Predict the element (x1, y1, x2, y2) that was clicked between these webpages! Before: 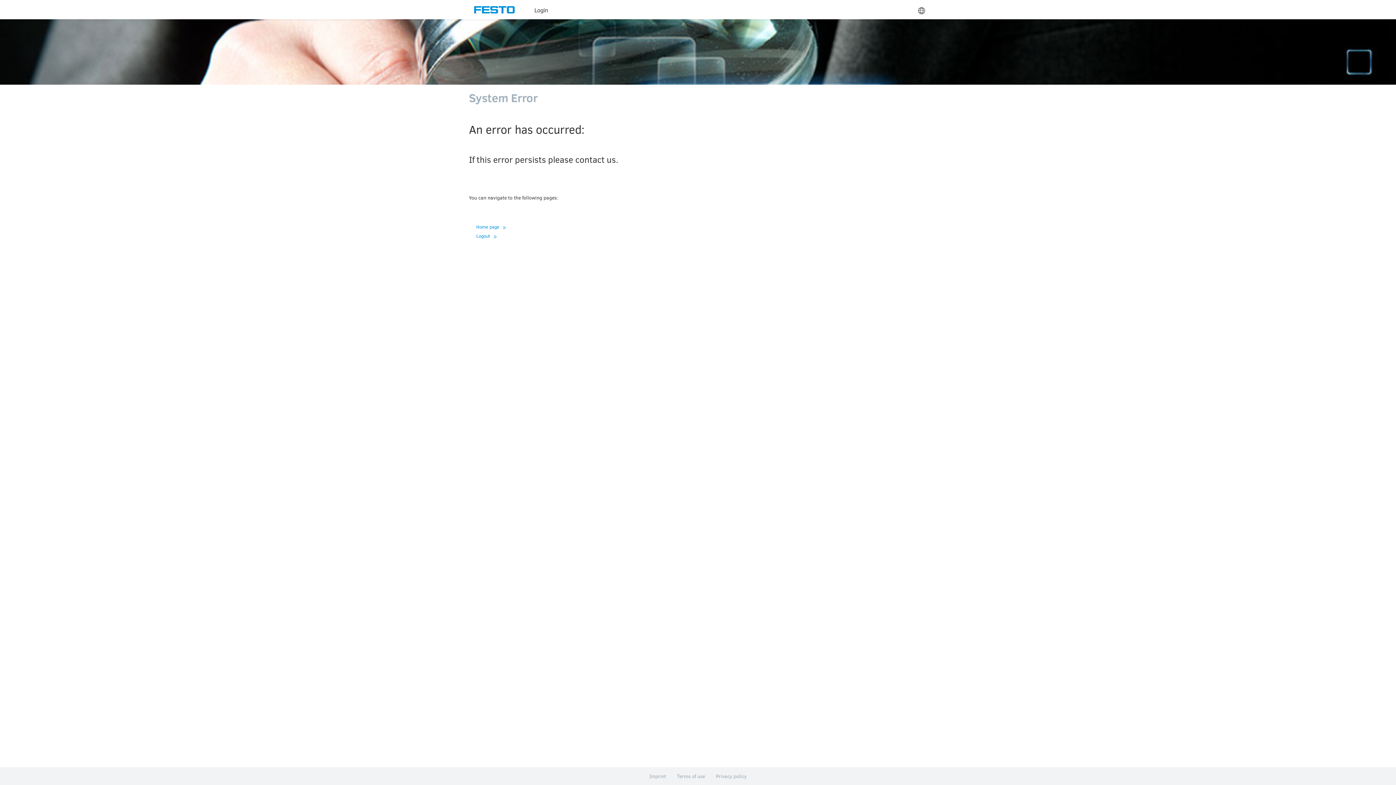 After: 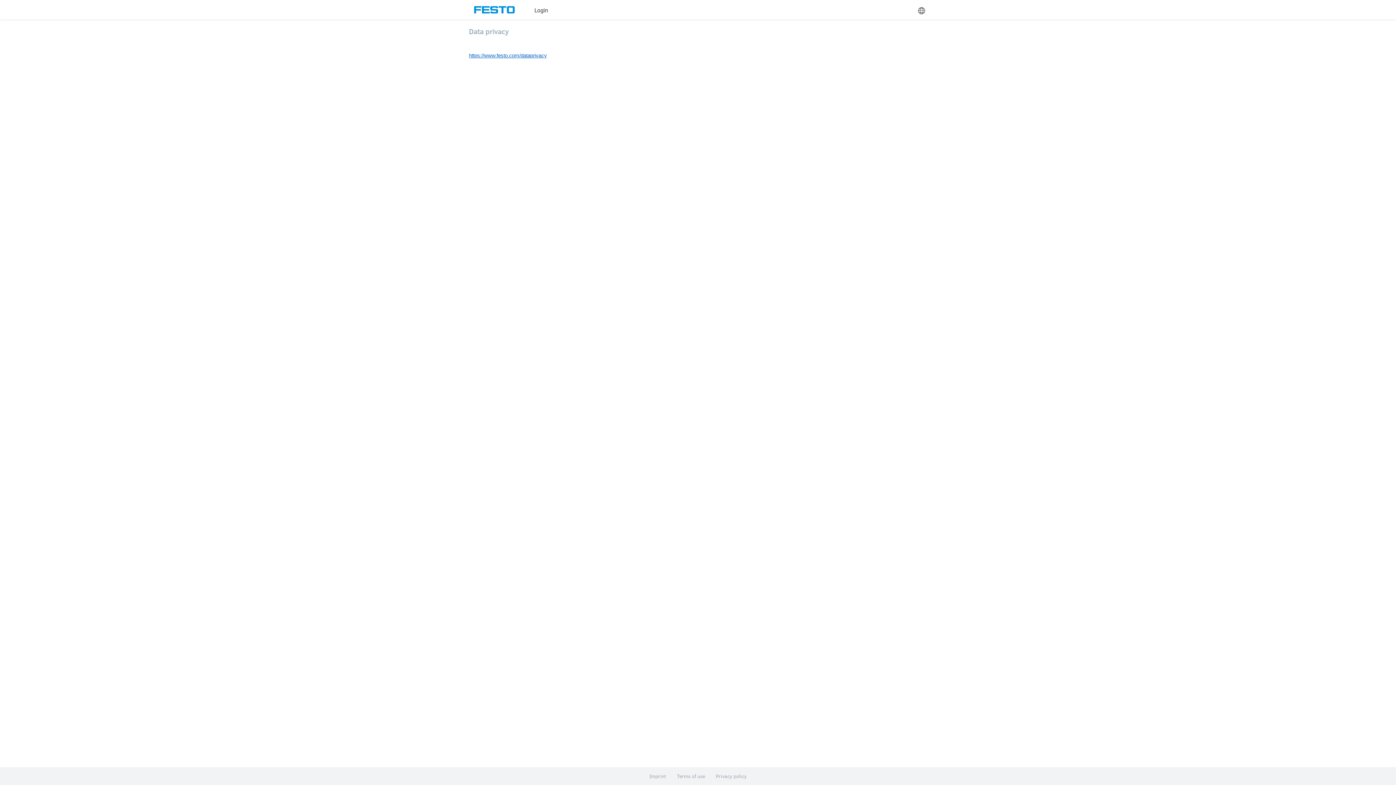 Action: bbox: (710, 767, 752, 785) label: Privacy policy